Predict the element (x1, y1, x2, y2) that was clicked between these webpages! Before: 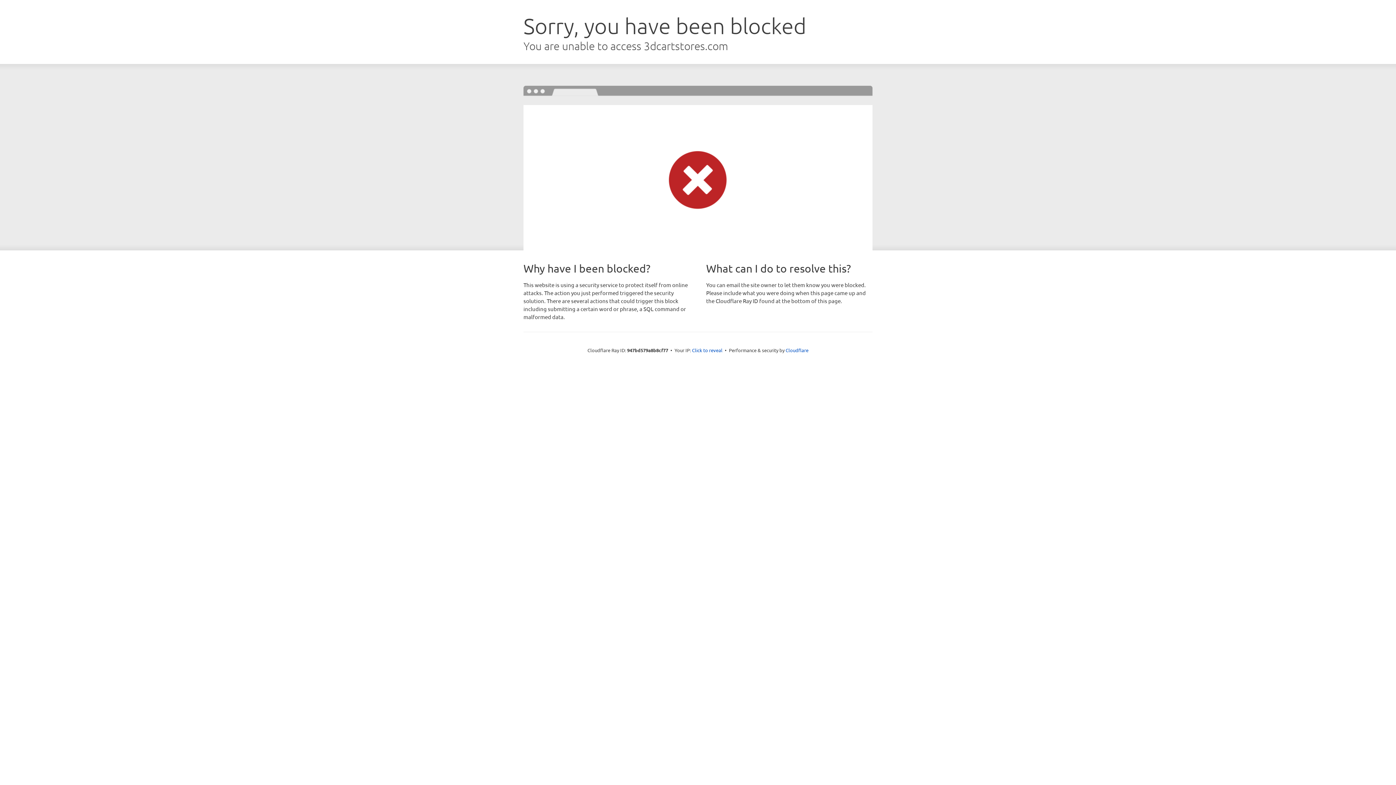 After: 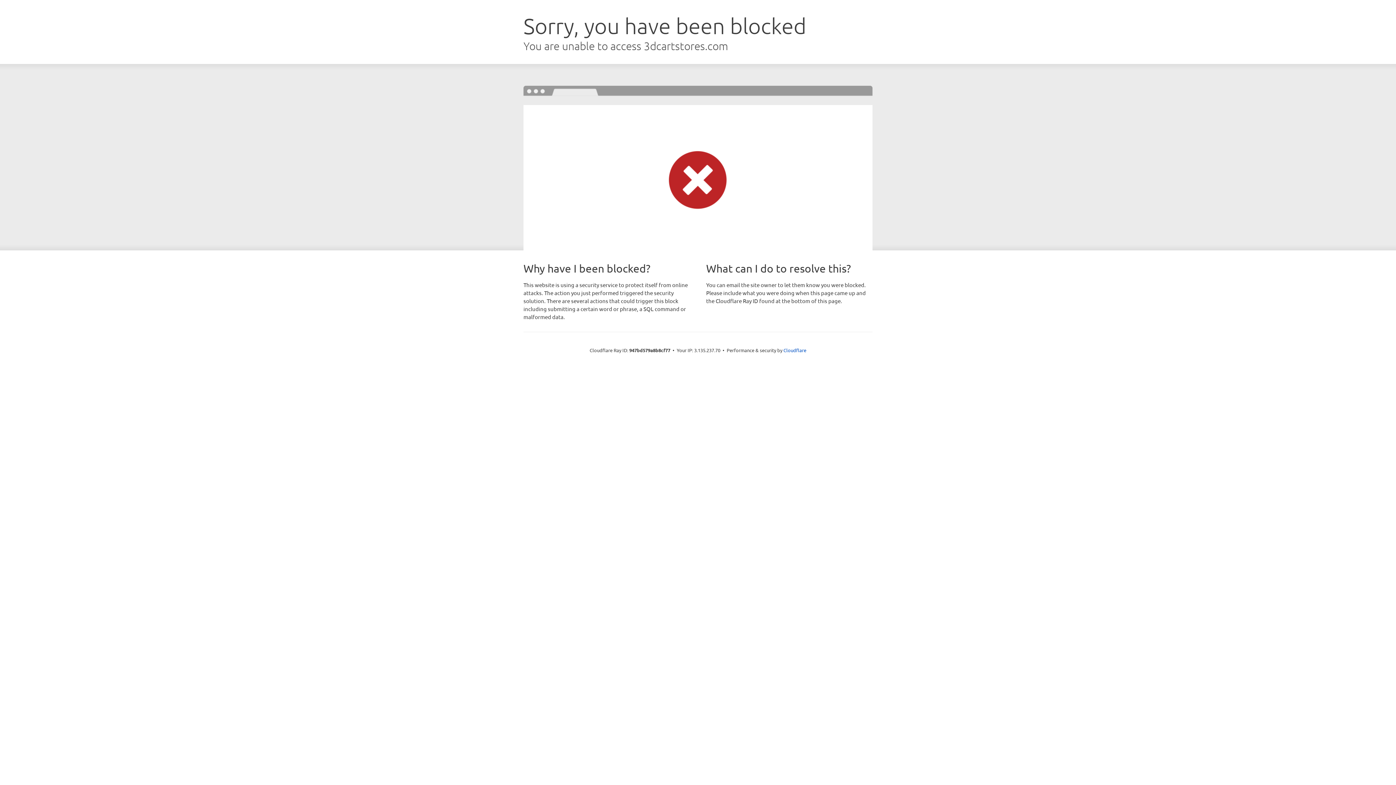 Action: bbox: (692, 346, 722, 353) label: Click to reveal